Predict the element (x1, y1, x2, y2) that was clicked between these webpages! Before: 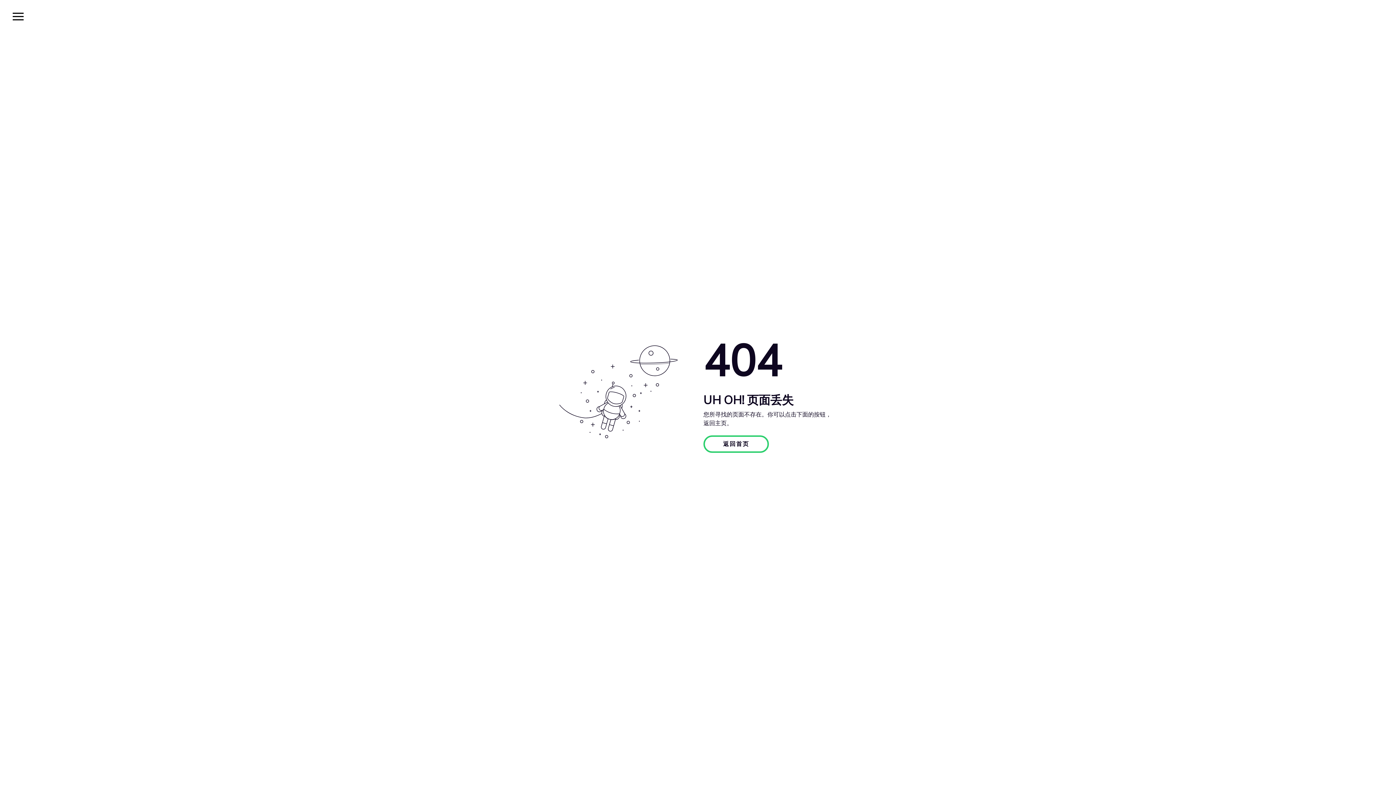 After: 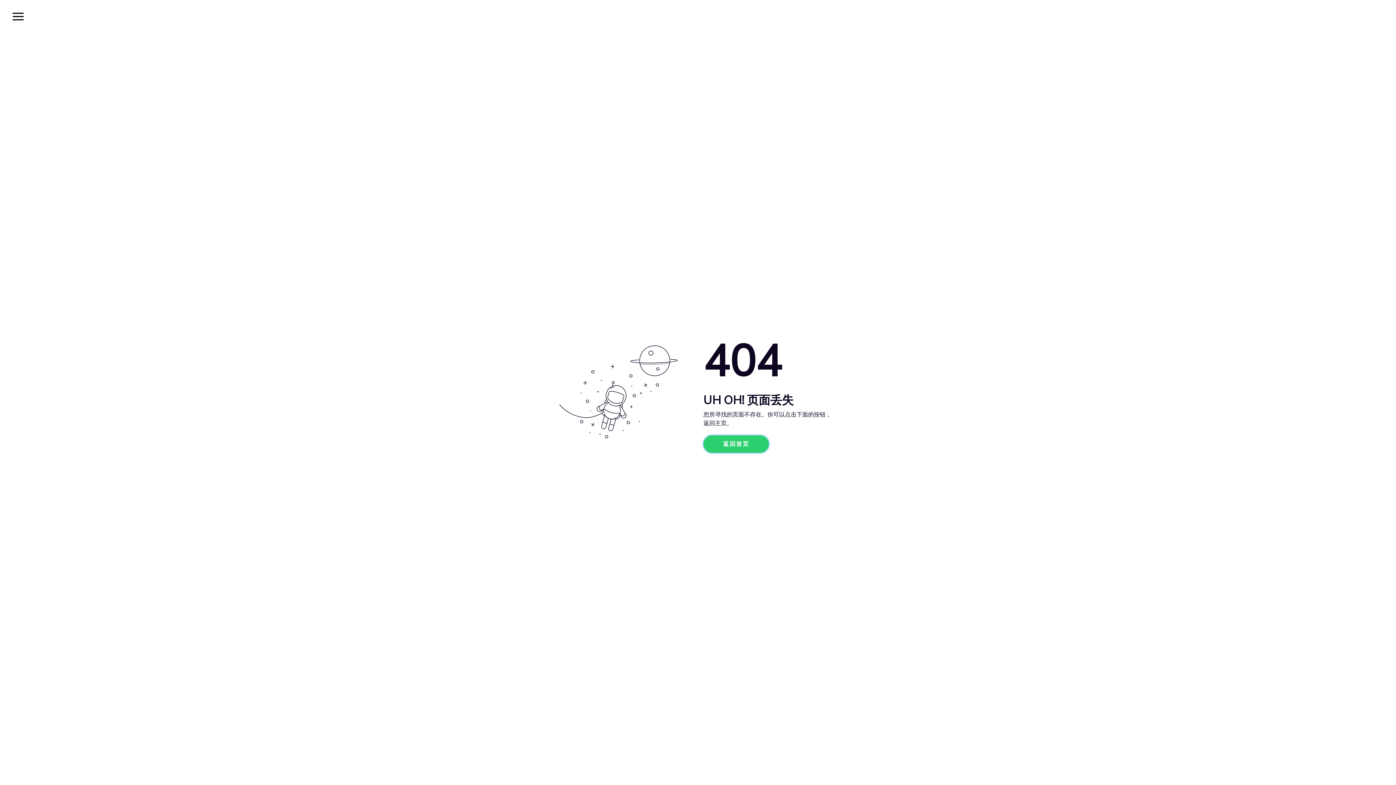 Action: label: 返回首页 bbox: (703, 435, 769, 453)